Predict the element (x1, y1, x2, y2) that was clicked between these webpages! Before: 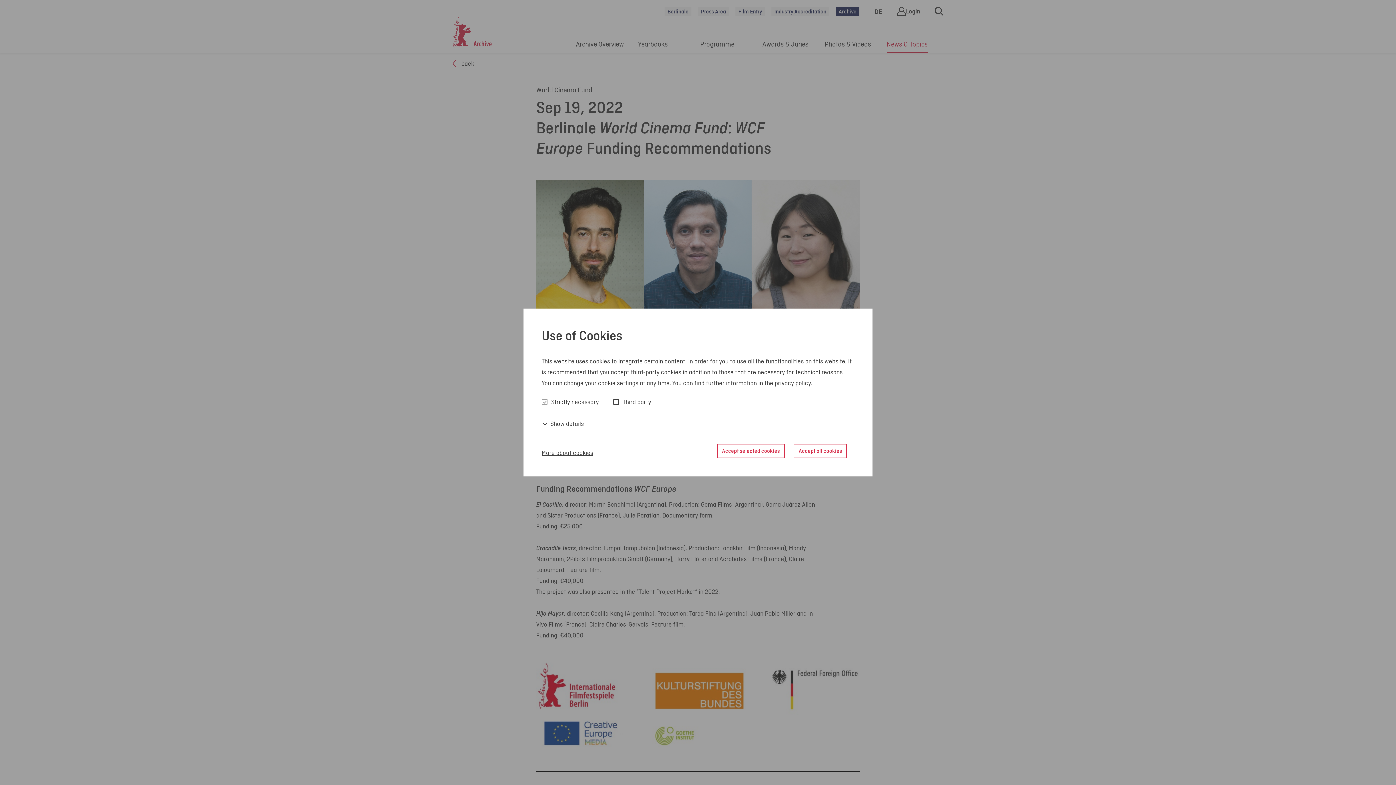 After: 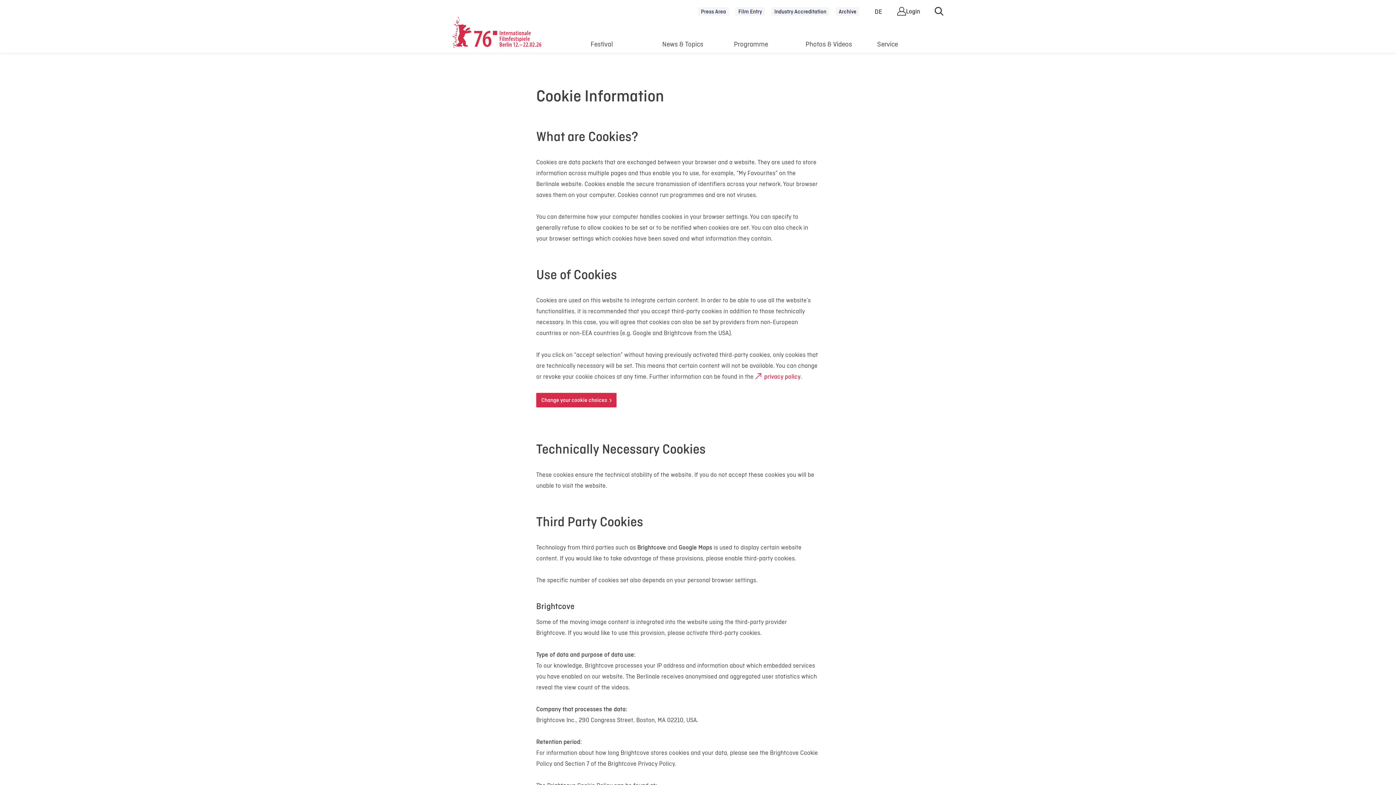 Action: label: More about cookies bbox: (541, 447, 593, 458)